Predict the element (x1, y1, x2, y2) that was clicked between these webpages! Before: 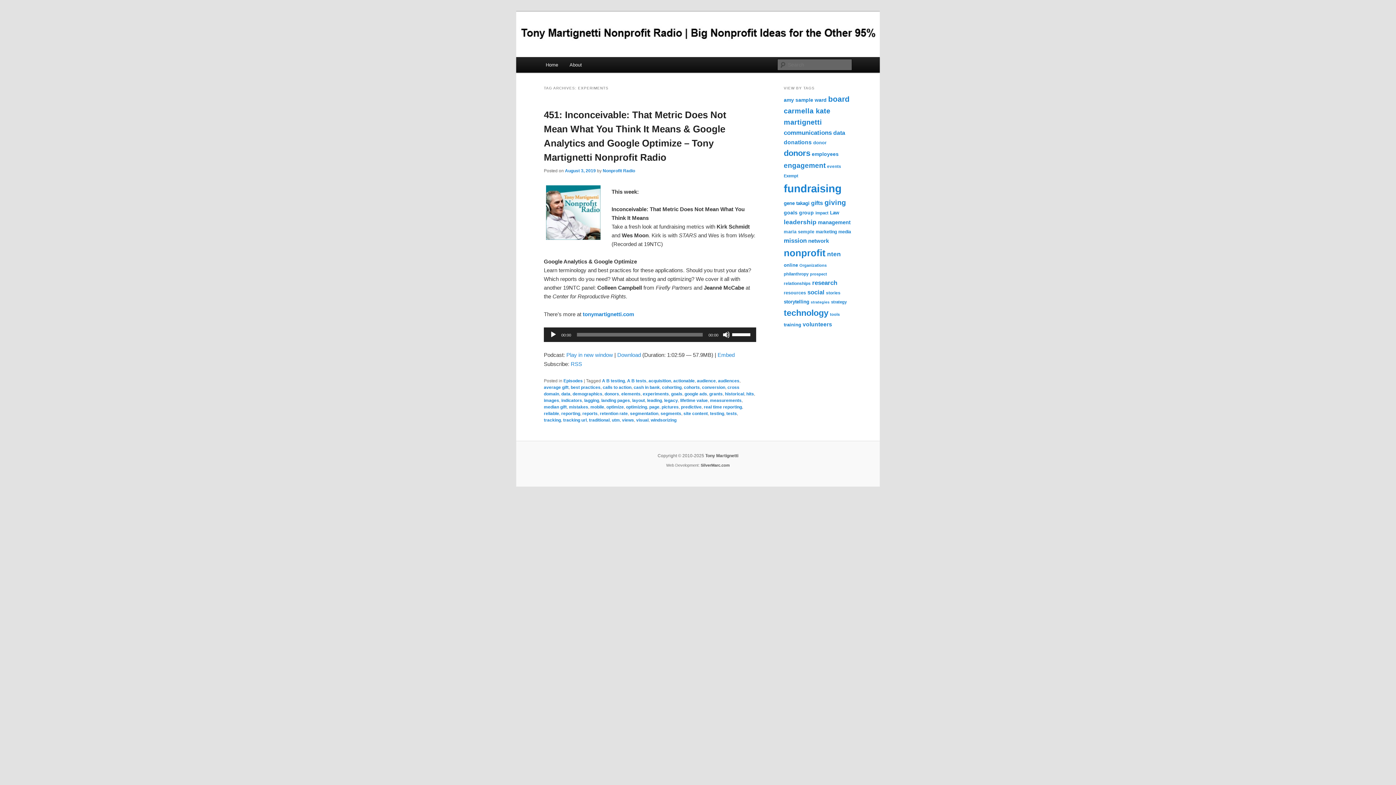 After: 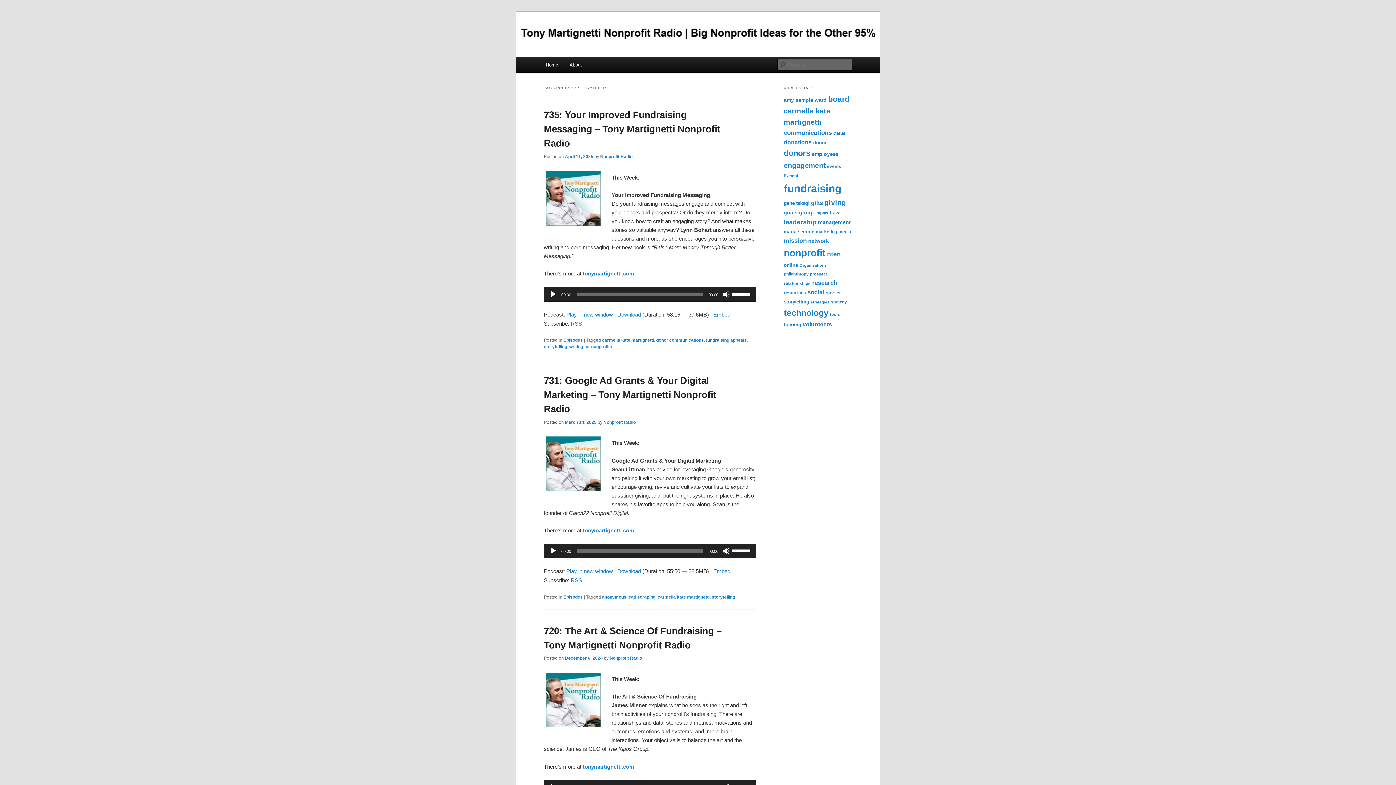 Action: bbox: (784, 299, 809, 304) label: storytelling (48 items)